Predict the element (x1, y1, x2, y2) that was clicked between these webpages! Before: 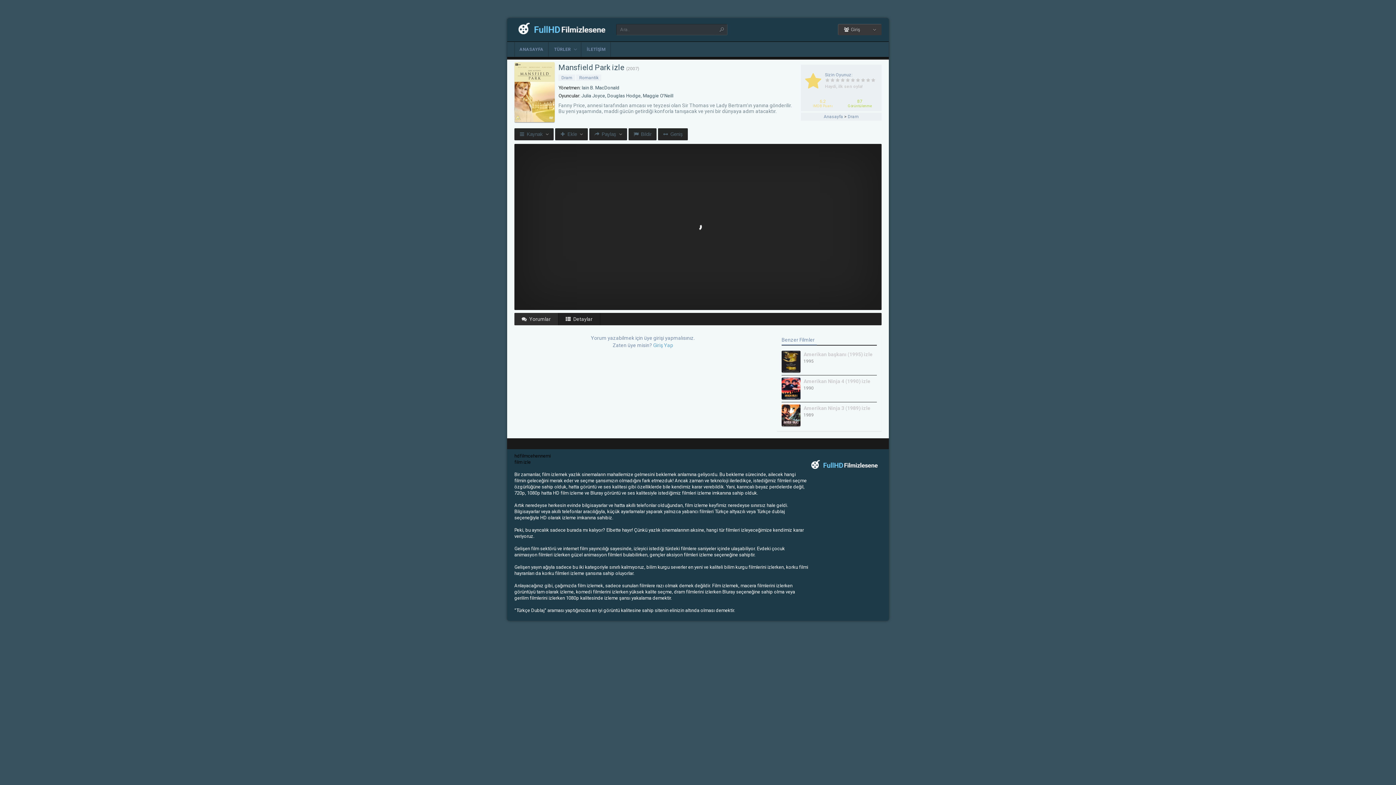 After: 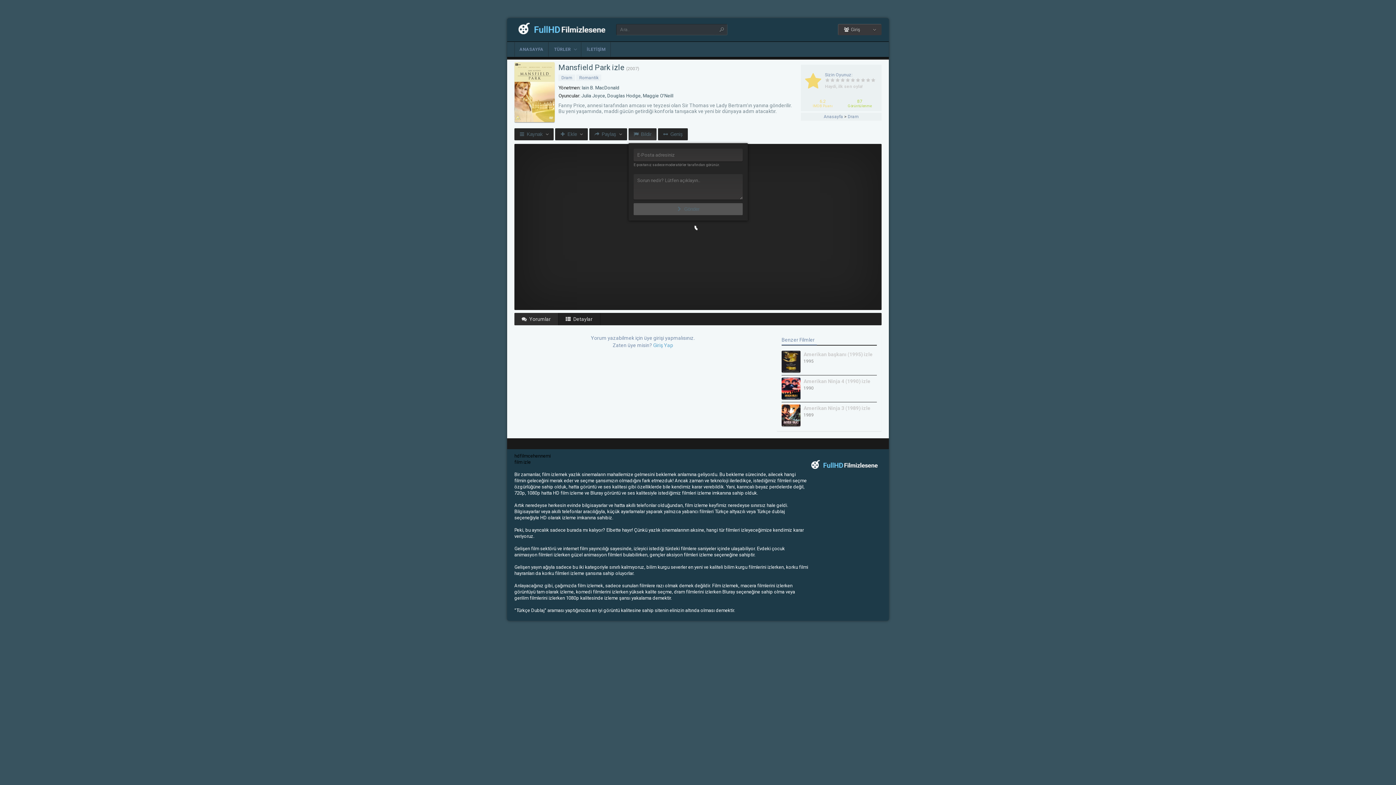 Action: label: Bildir bbox: (628, 128, 656, 140)